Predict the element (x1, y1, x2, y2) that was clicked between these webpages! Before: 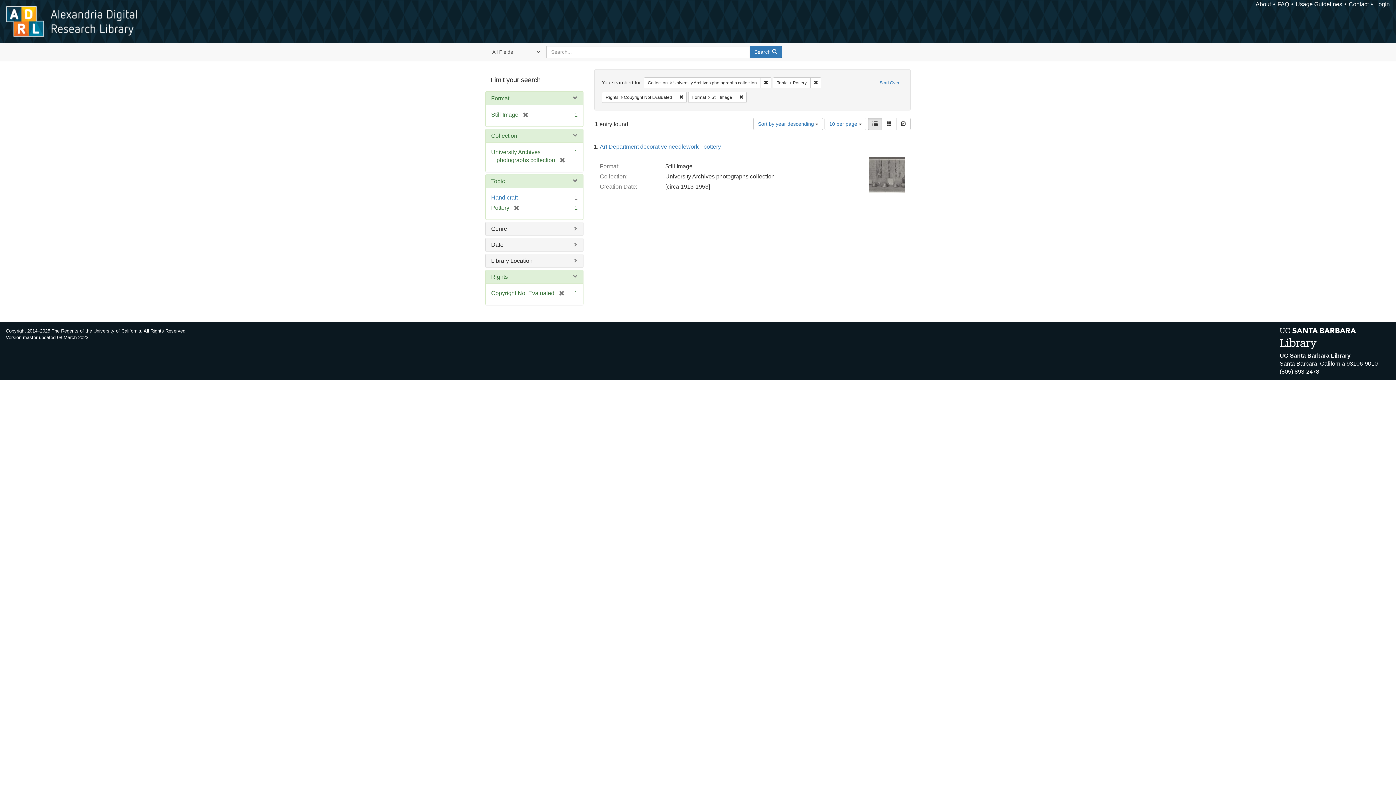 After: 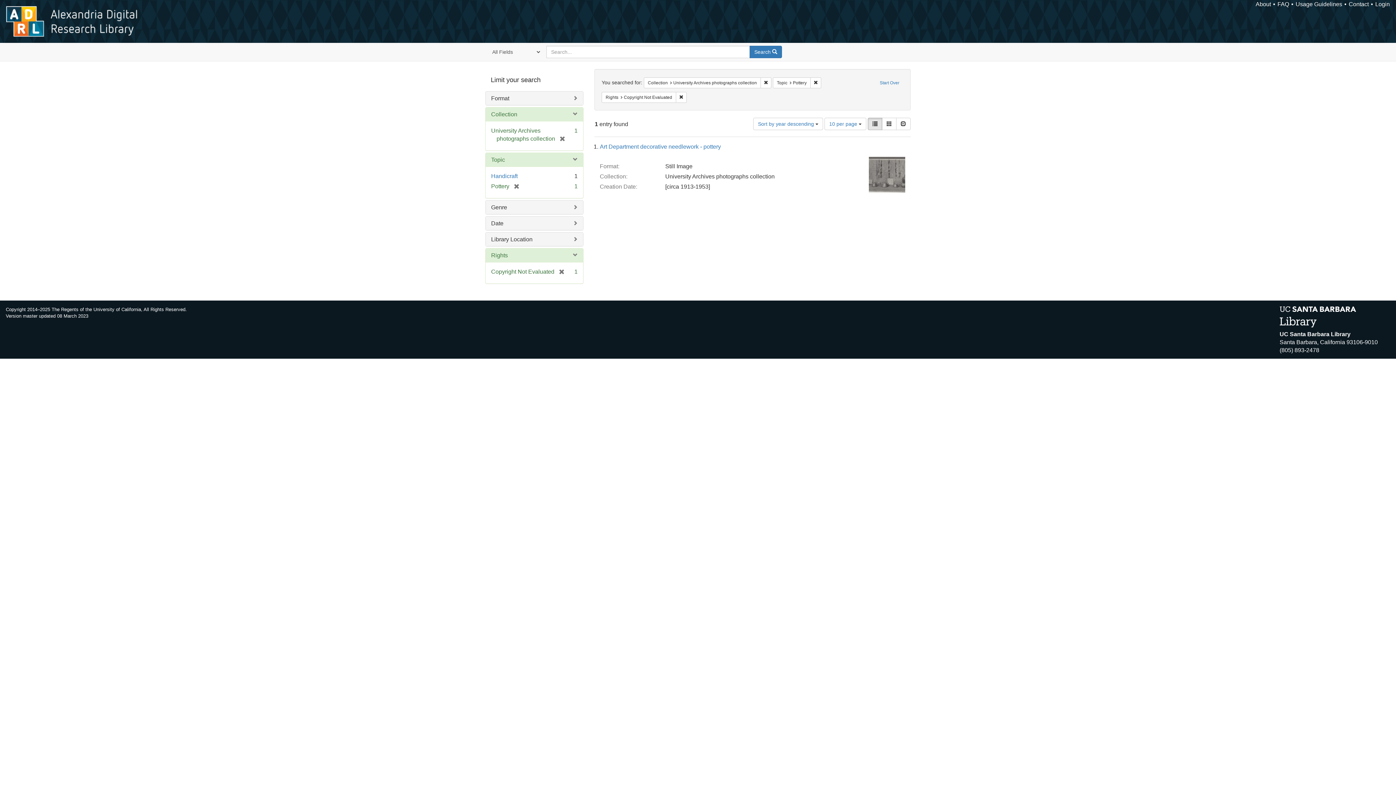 Action: label: Remove constraint Format: Still Image bbox: (736, 91, 746, 102)